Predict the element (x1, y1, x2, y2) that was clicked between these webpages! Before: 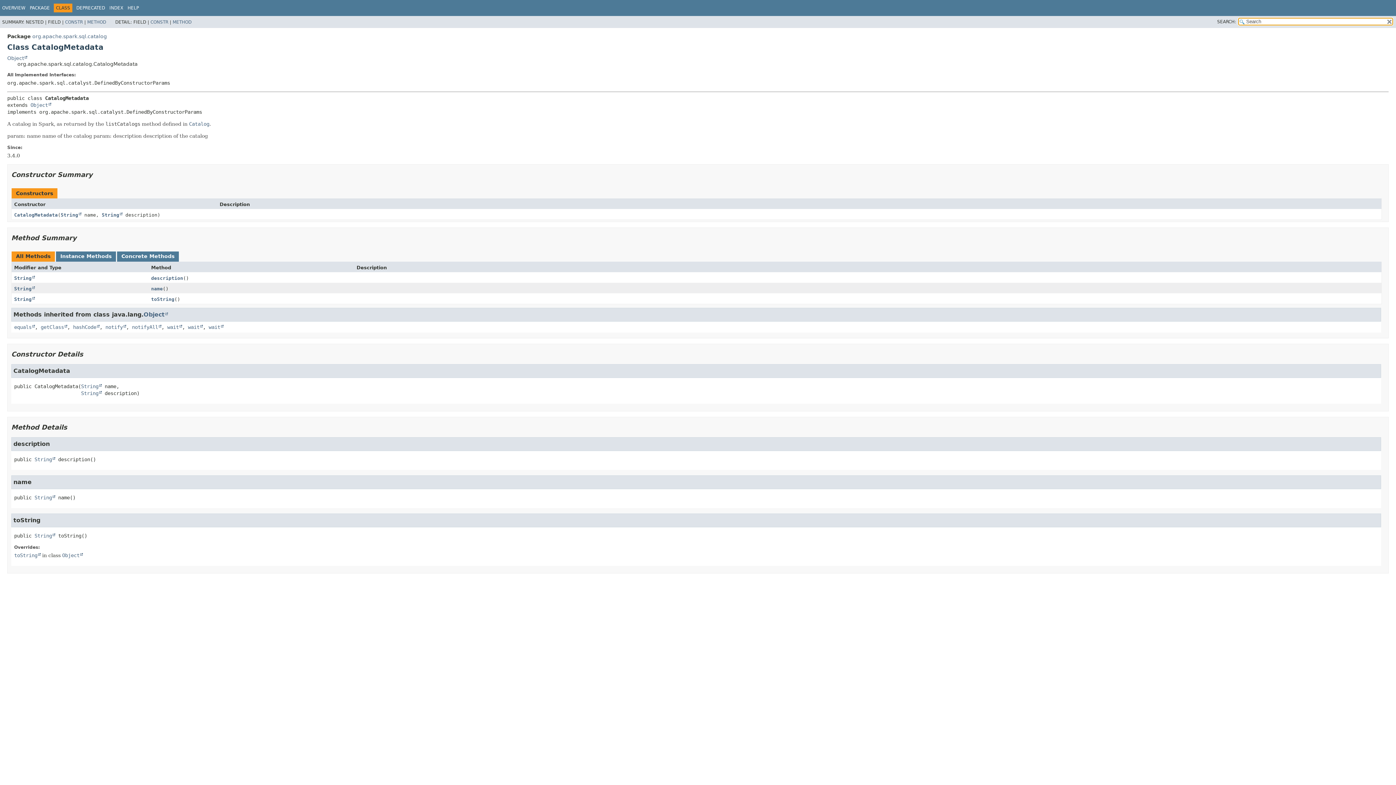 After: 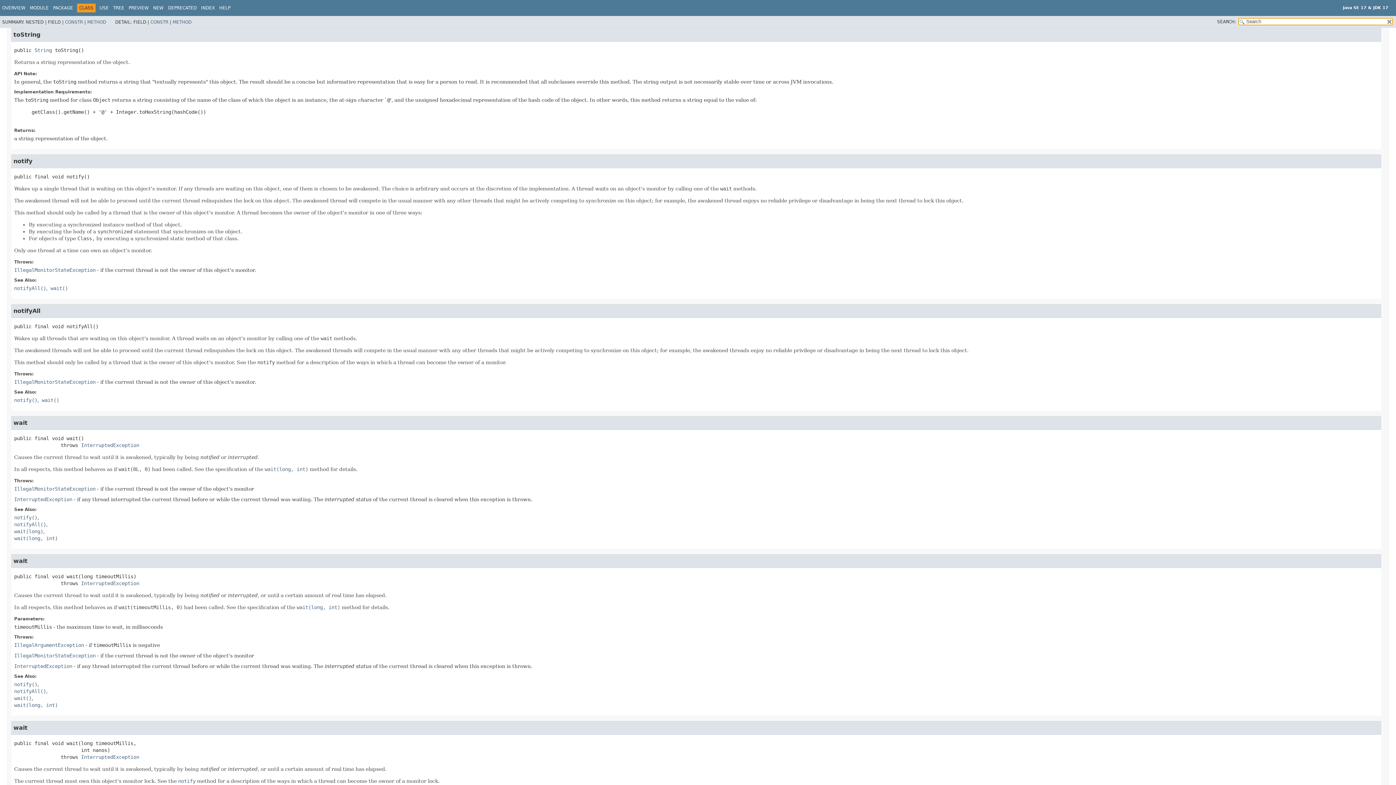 Action: bbox: (14, 552, 40, 558) label: toString